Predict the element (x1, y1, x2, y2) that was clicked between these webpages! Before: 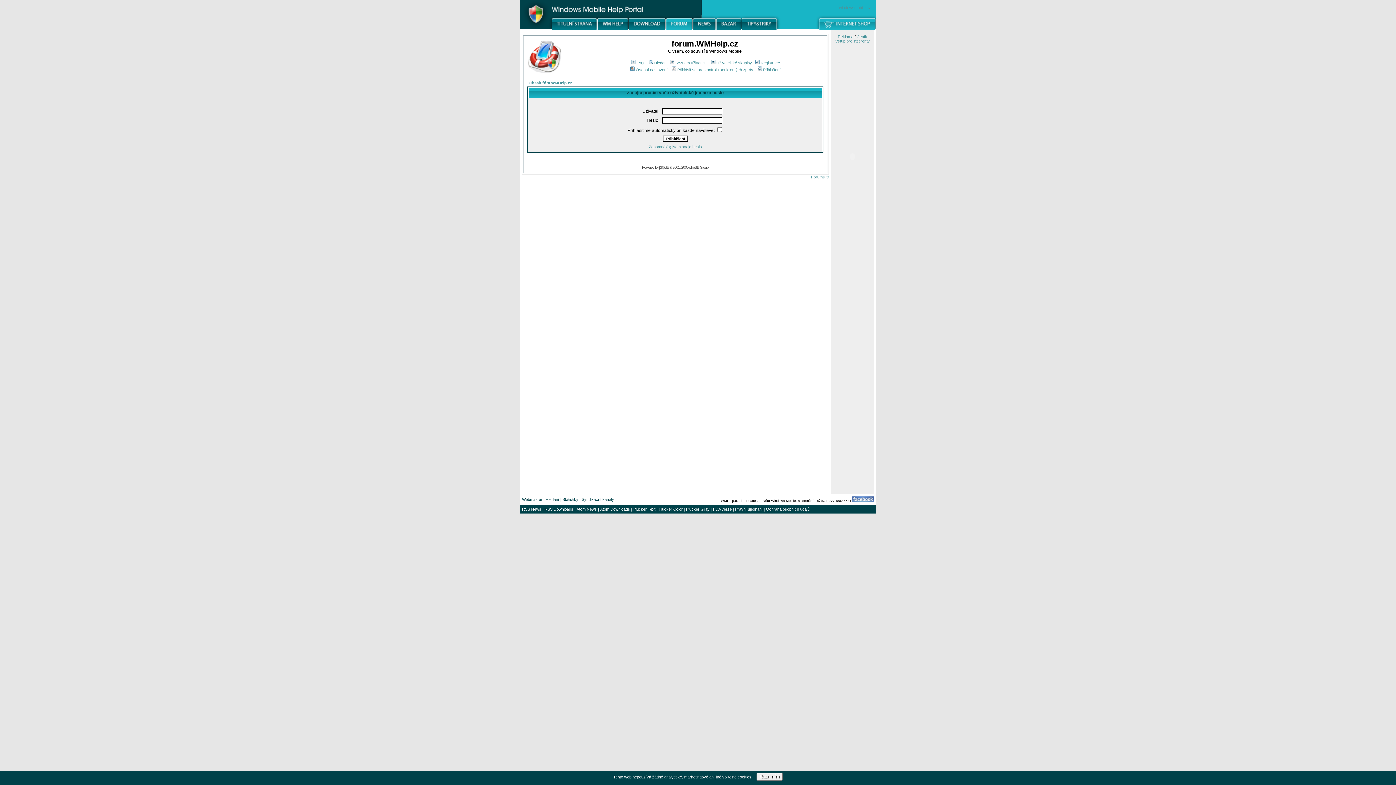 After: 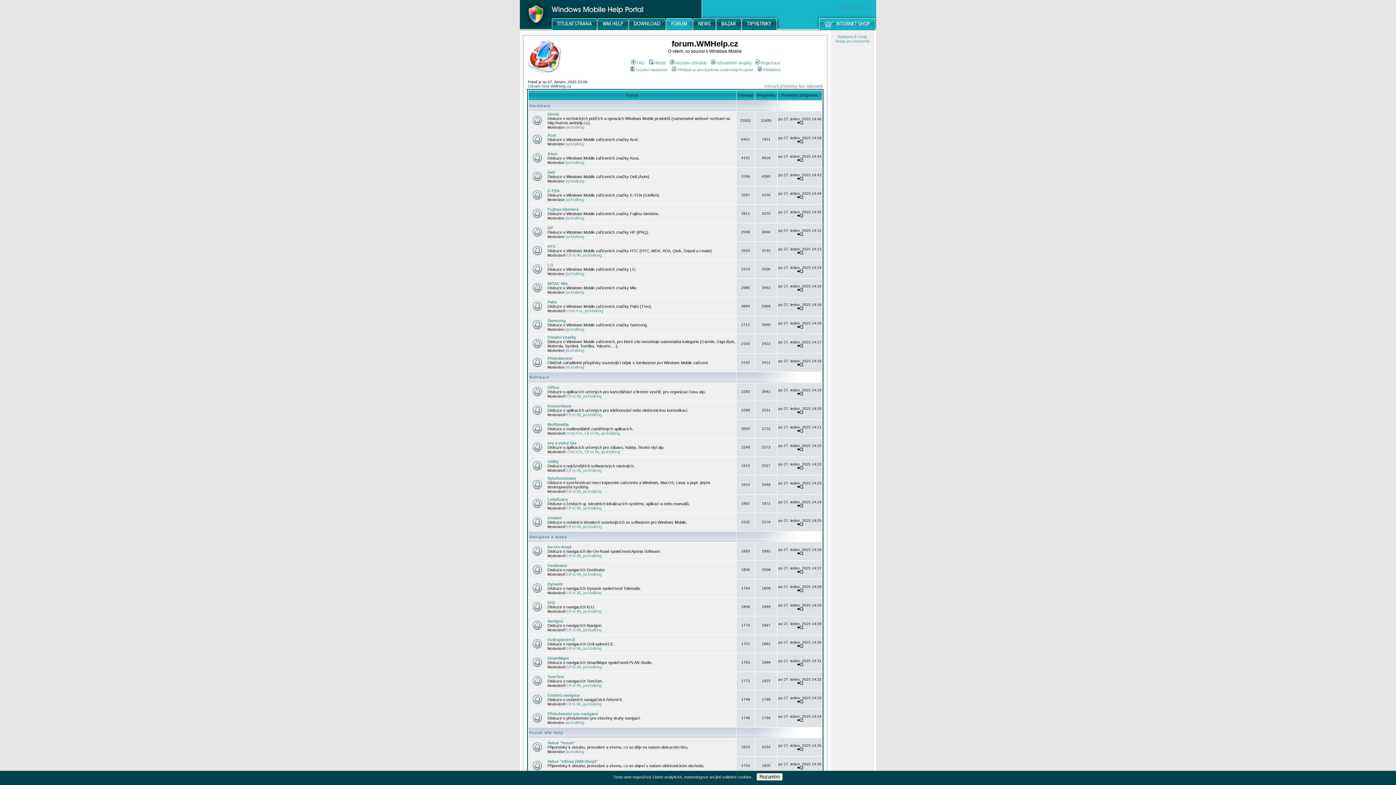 Action: bbox: (666, 26, 693, 30)